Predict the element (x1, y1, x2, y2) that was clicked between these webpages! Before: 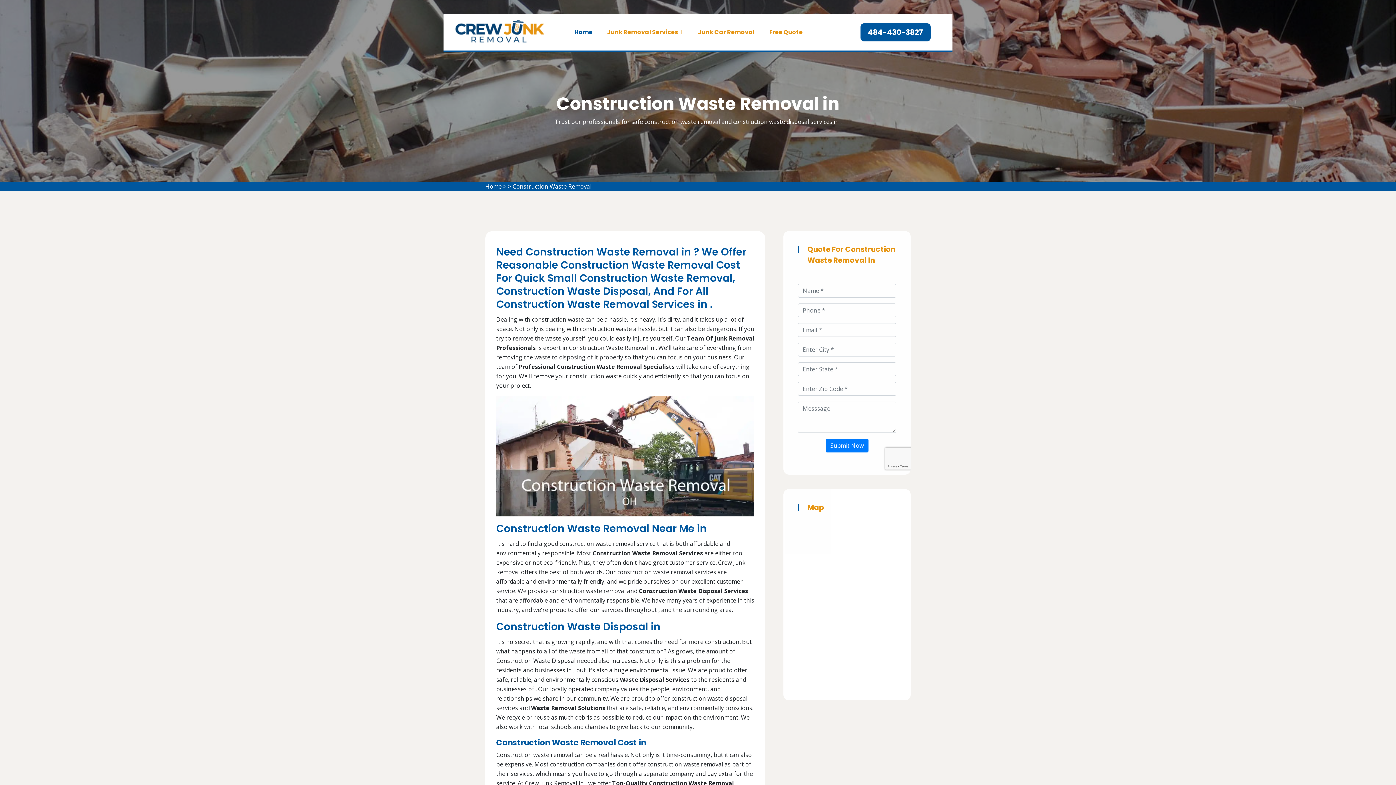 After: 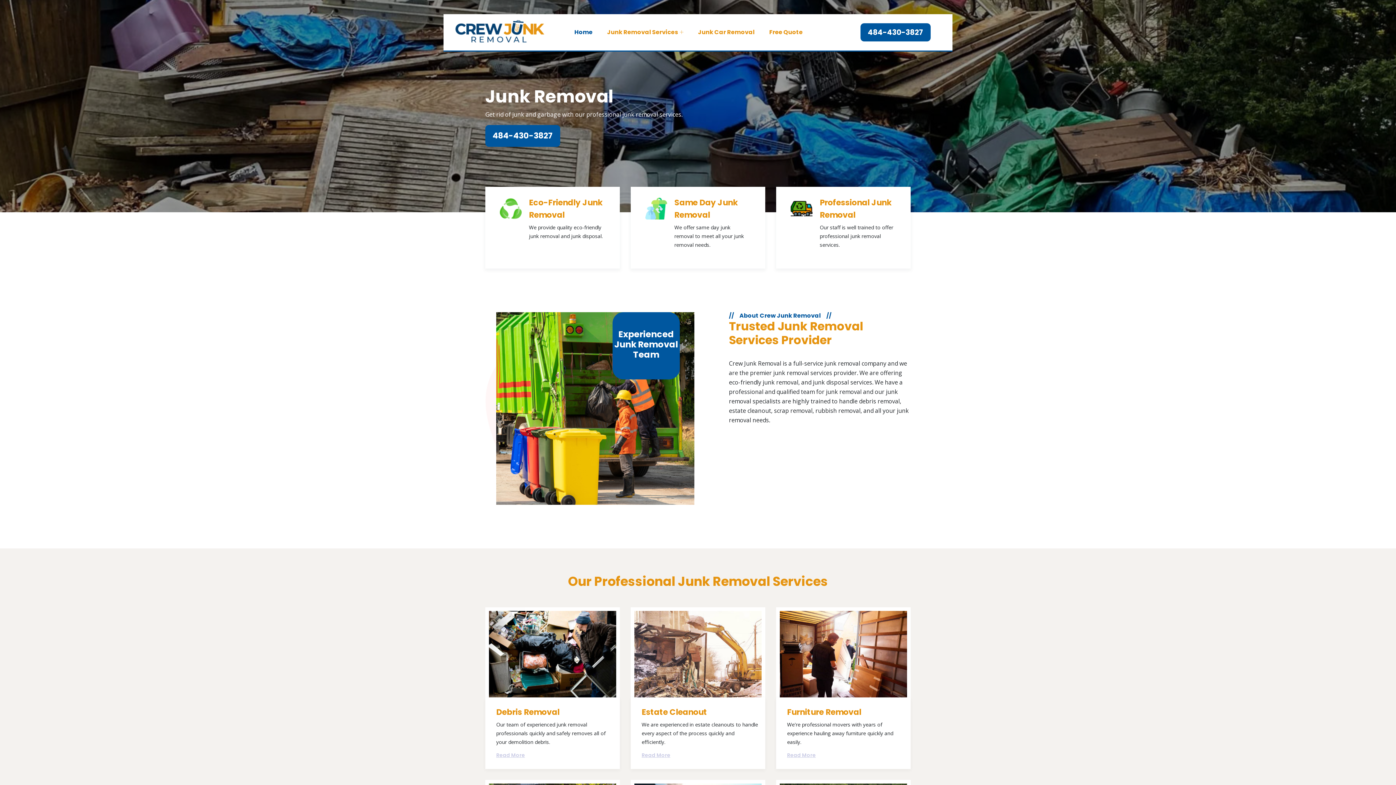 Action: bbox: (574, 14, 592, 50) label: Home